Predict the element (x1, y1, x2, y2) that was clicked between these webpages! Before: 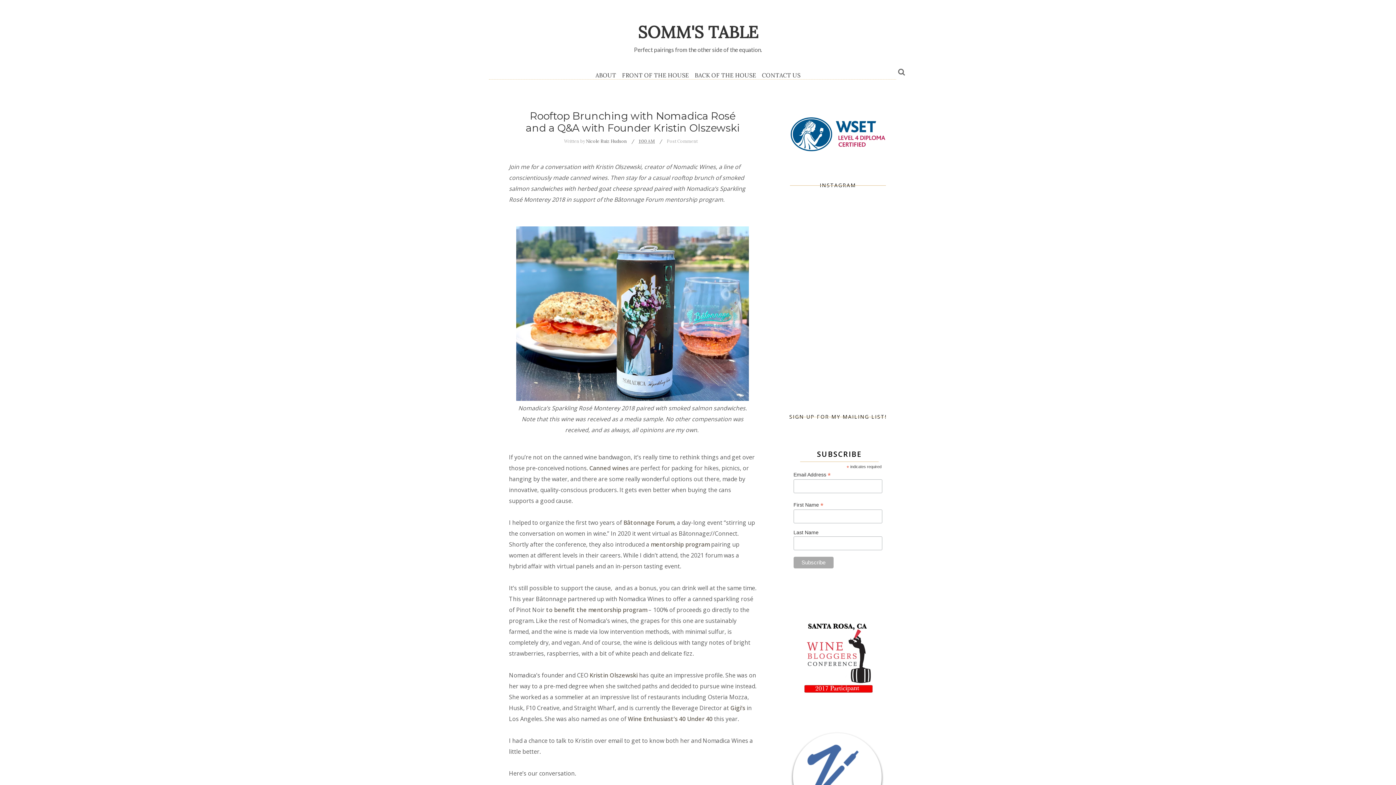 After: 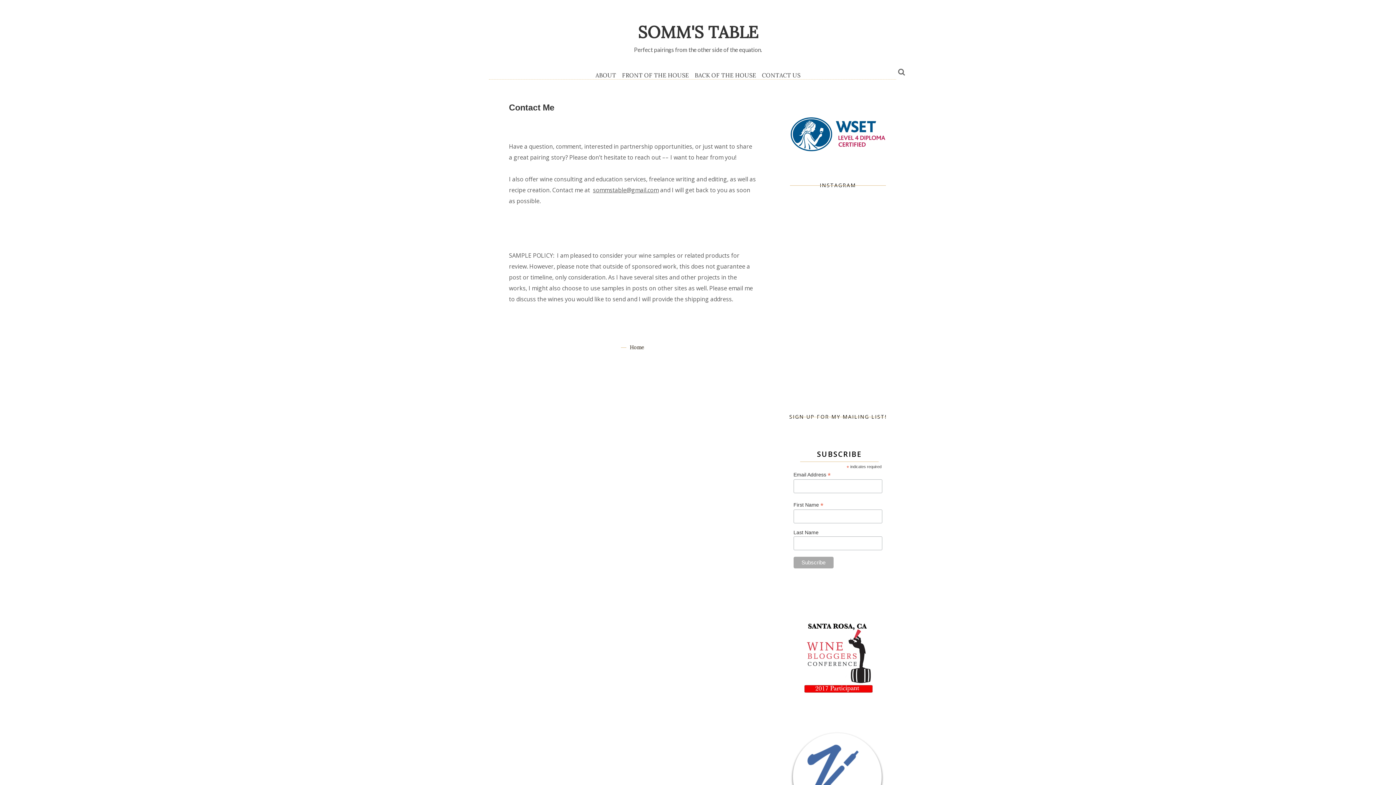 Action: label: CONTACT US bbox: (759, 72, 803, 78)